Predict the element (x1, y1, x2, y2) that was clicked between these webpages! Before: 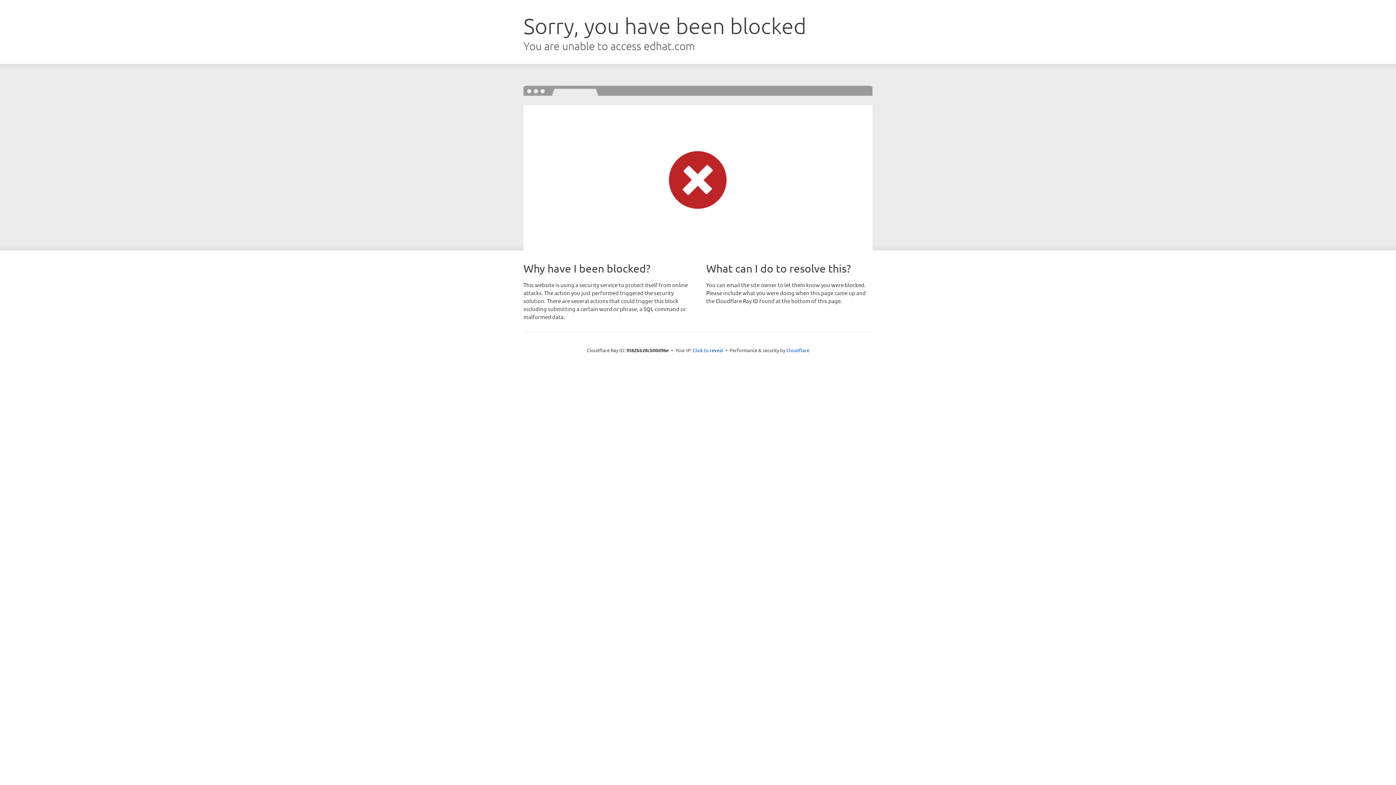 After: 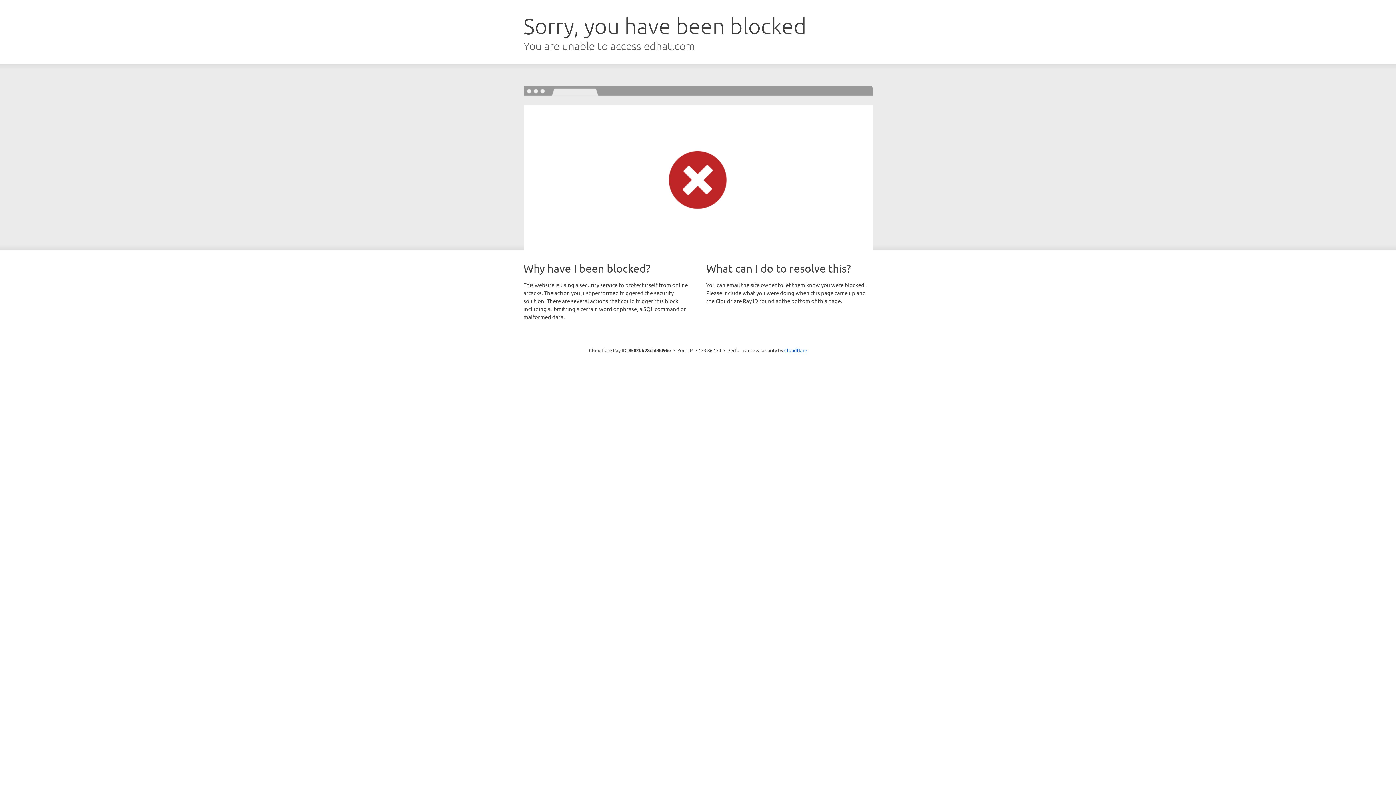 Action: label: Click to reveal bbox: (692, 346, 723, 353)